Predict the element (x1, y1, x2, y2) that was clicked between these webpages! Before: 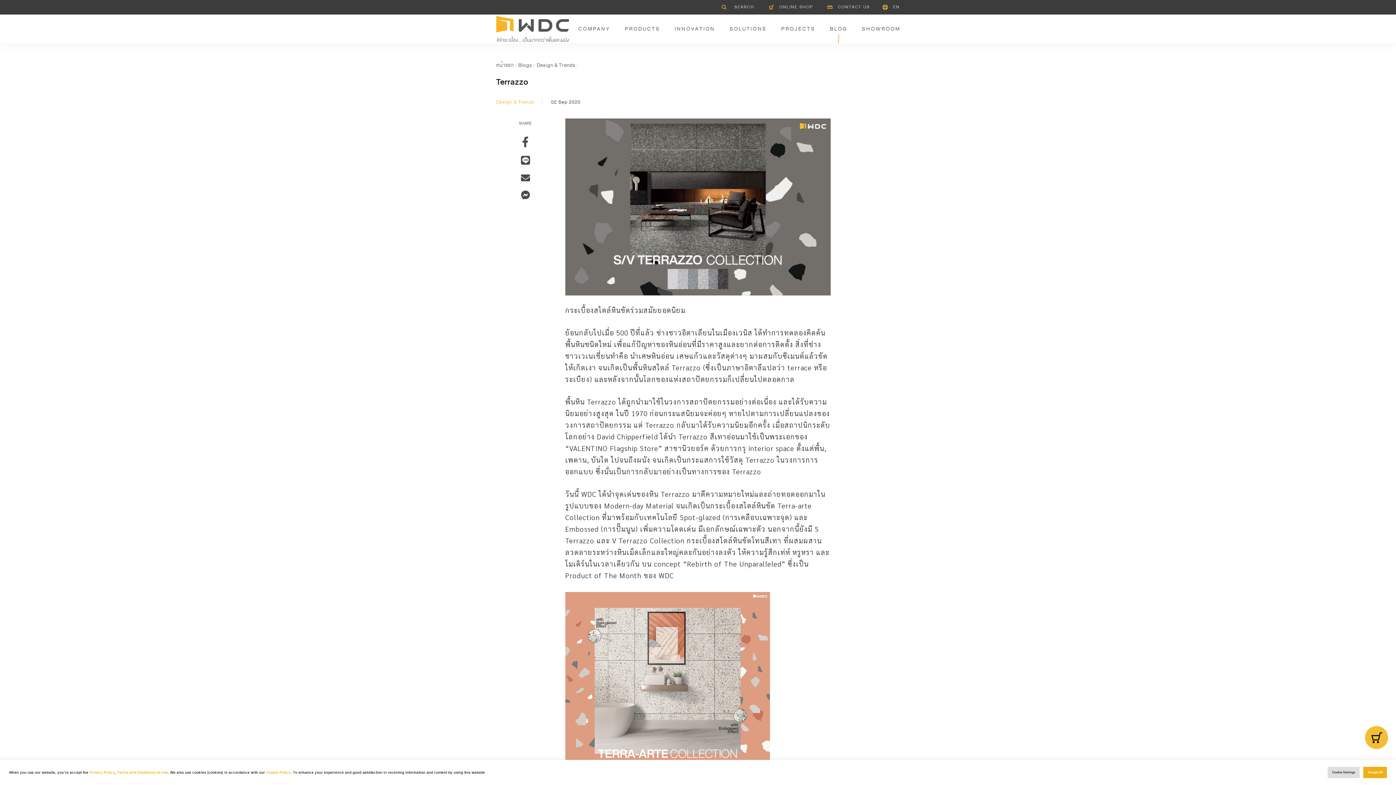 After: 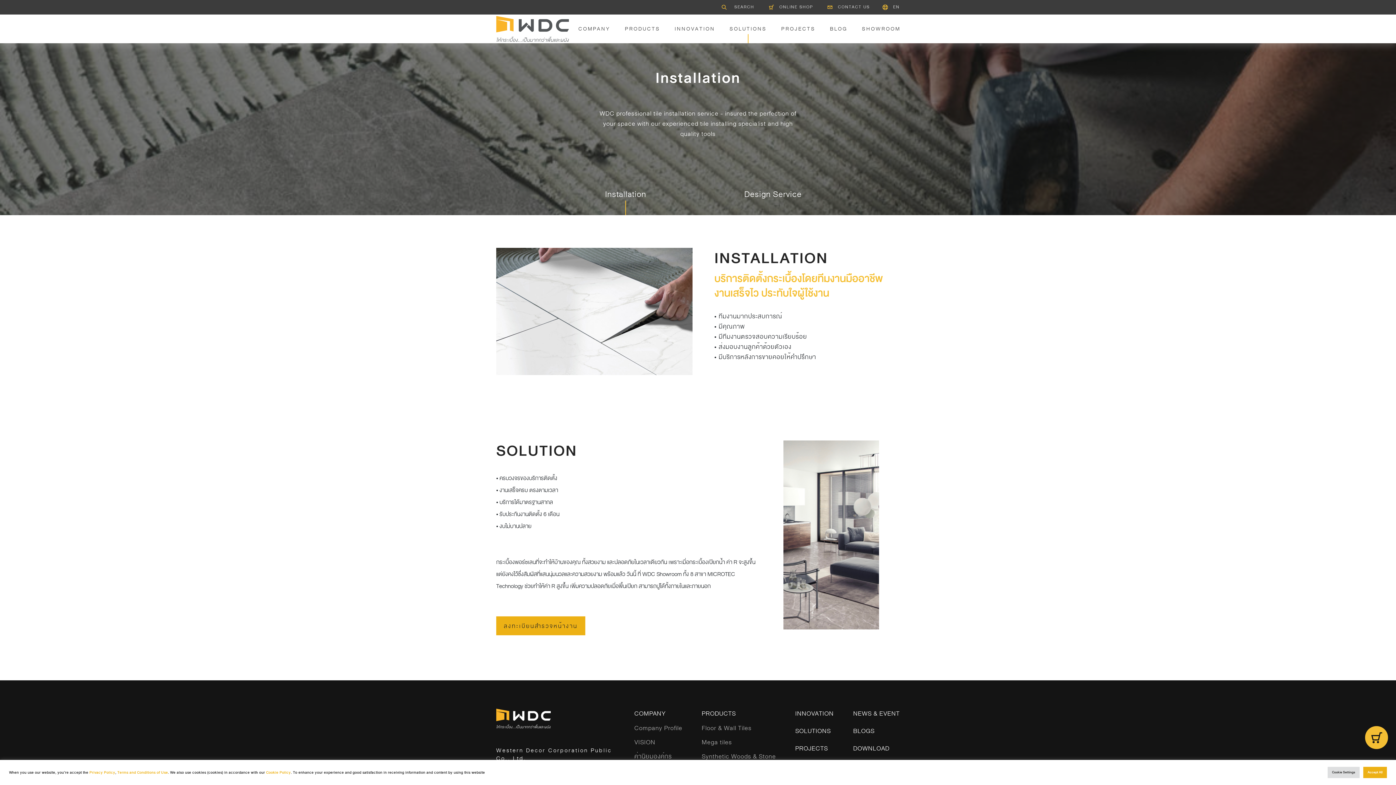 Action: bbox: (722, 14, 774, 43) label: SOLUTIONS